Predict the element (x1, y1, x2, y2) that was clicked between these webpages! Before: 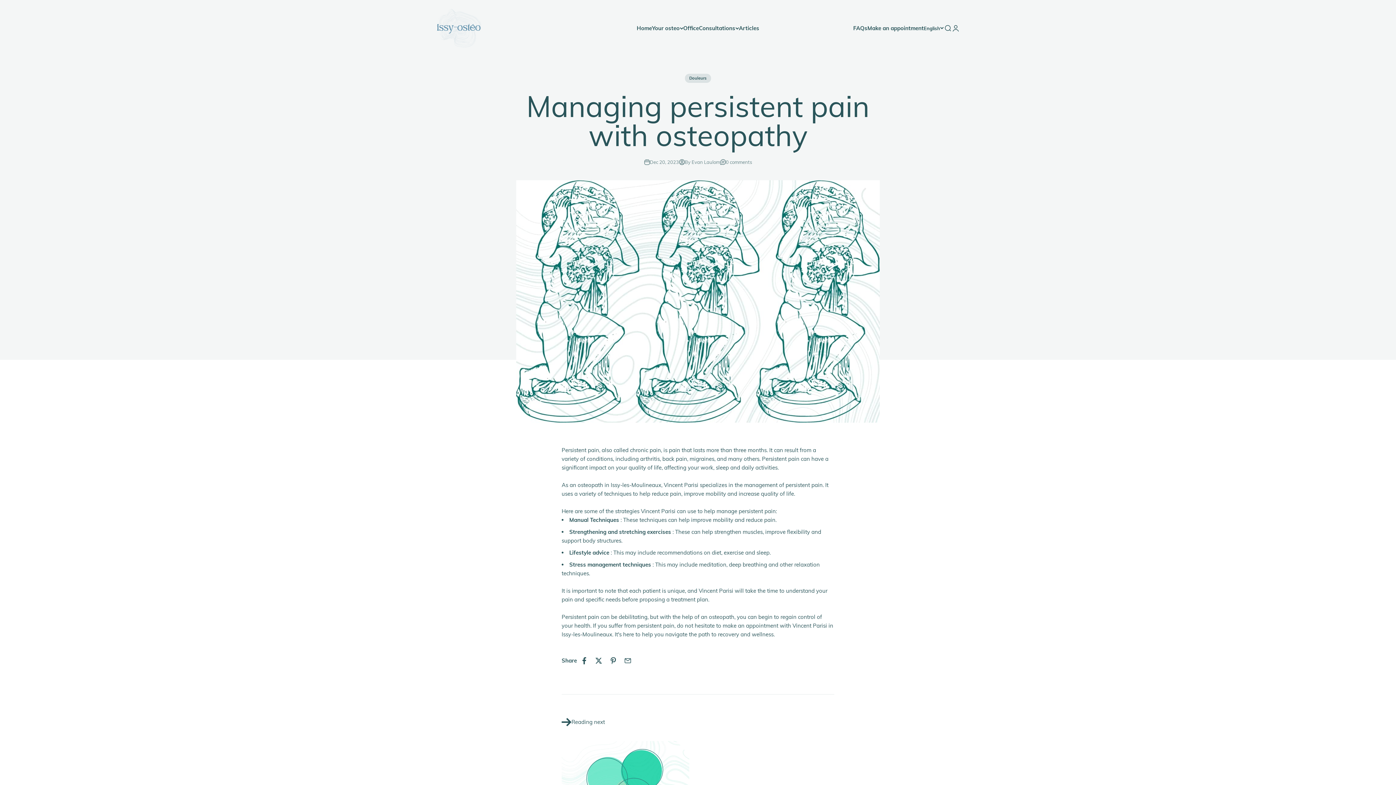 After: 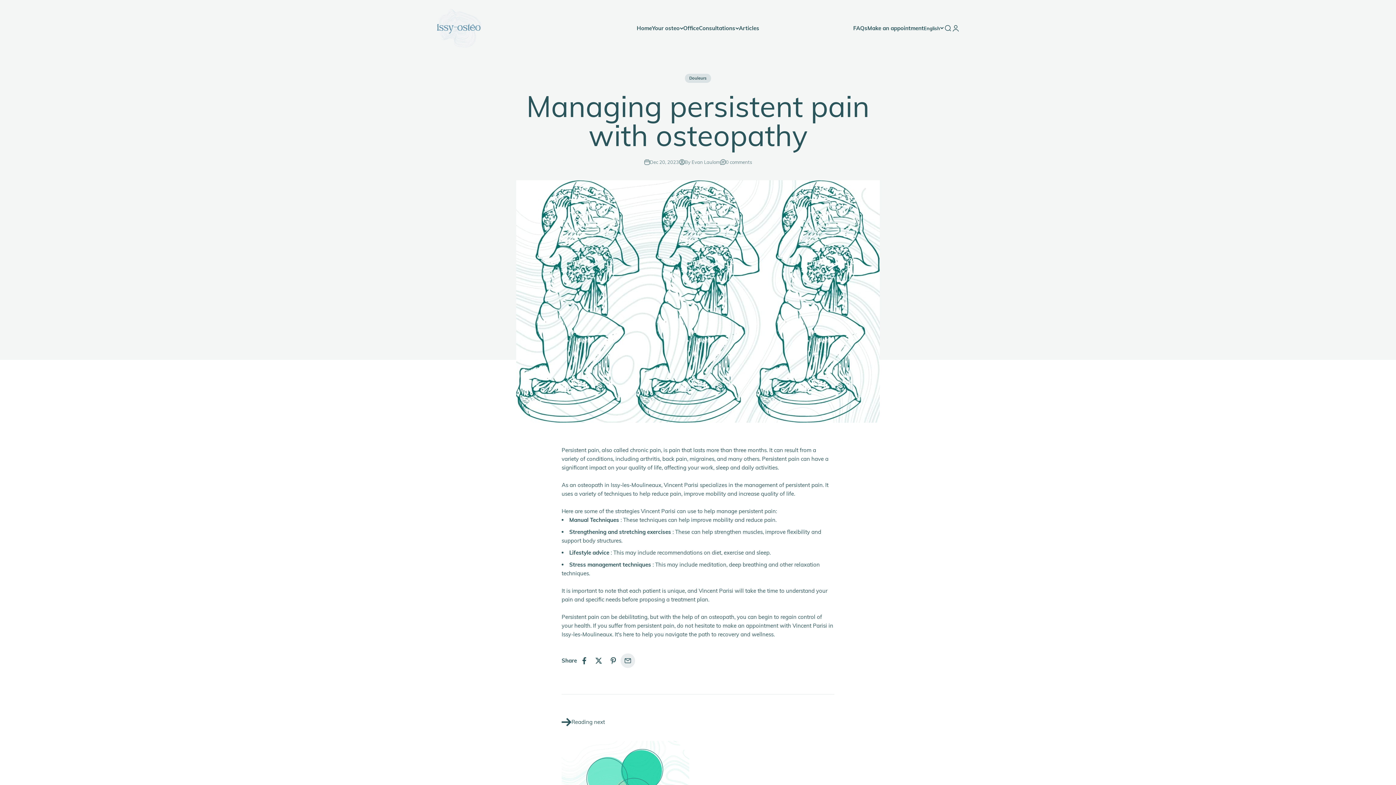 Action: bbox: (620, 653, 635, 668) label: Share by email